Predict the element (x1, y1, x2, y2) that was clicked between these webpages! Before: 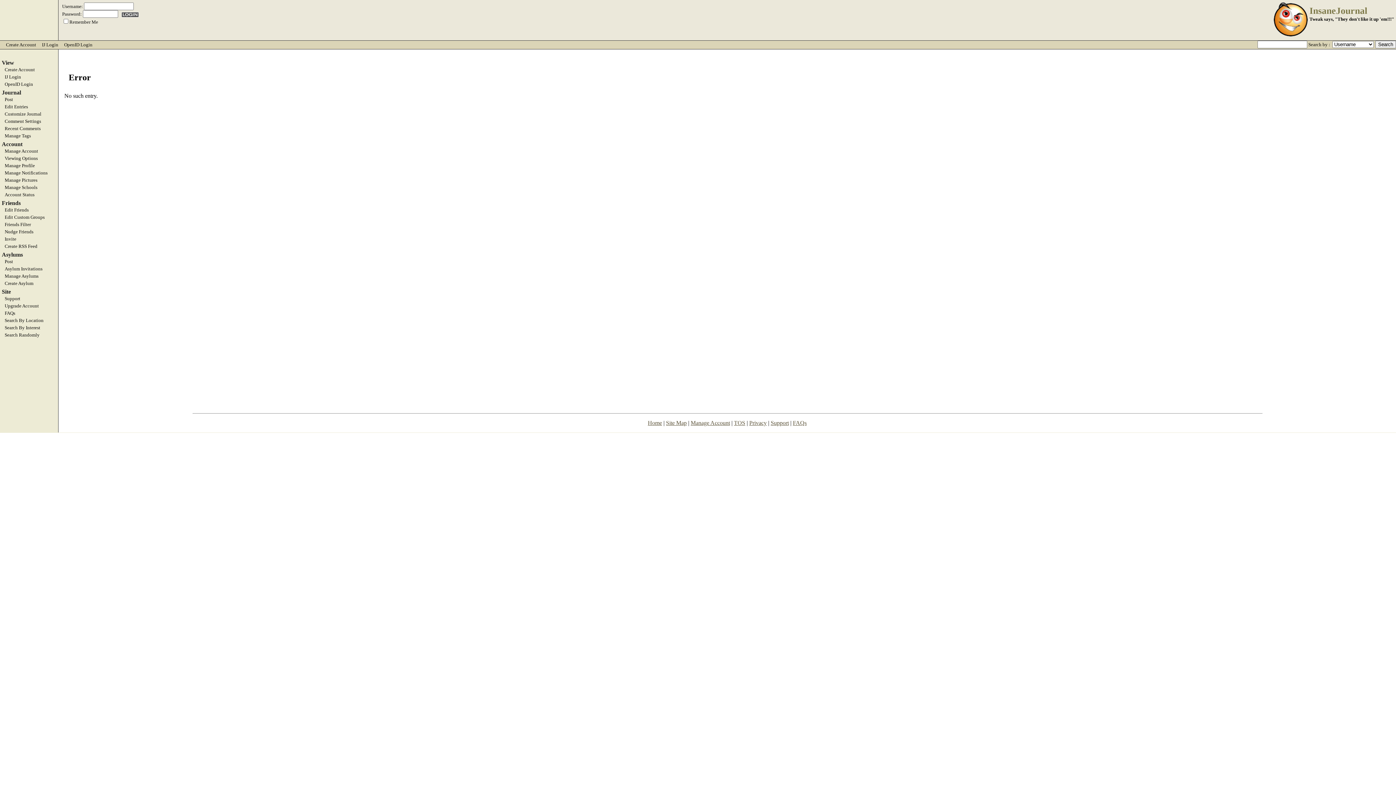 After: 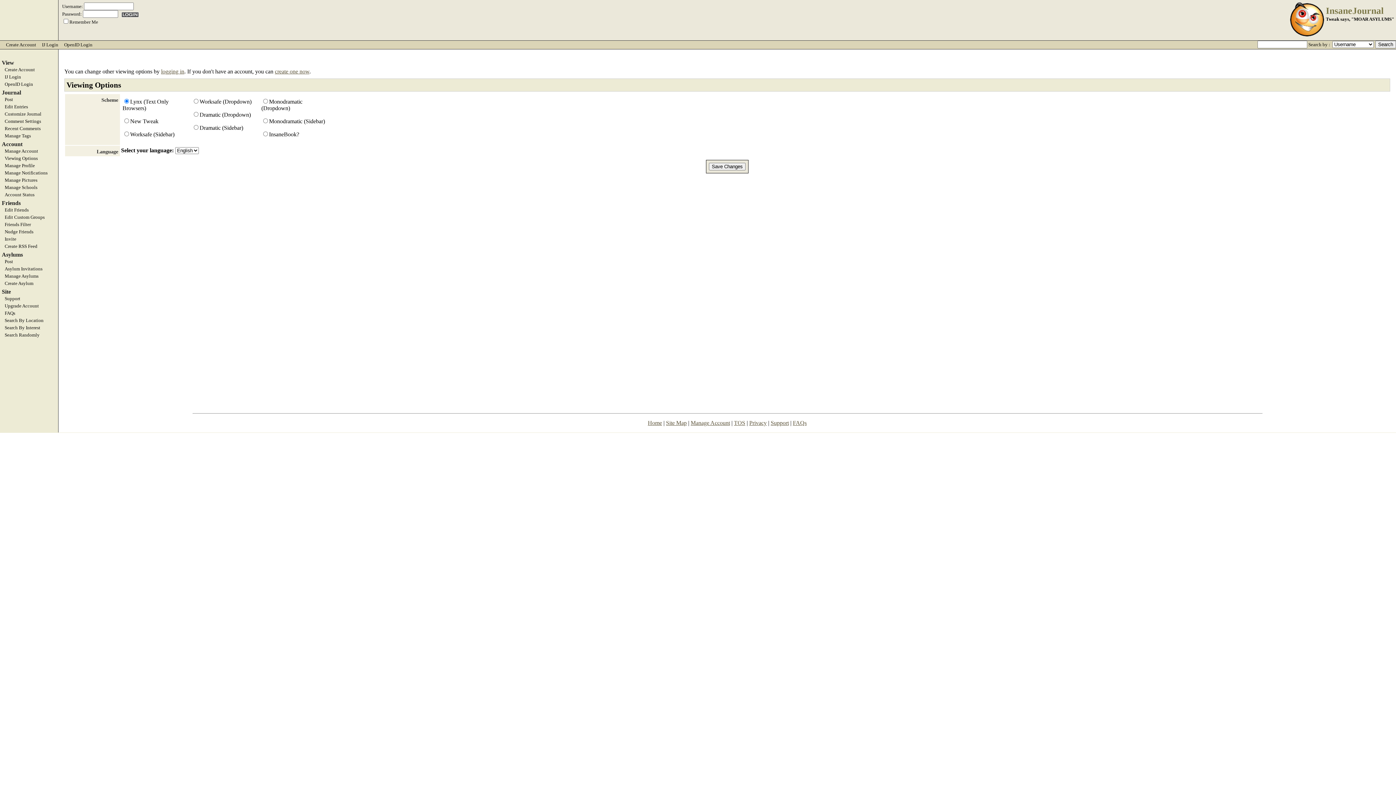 Action: label: Viewing Options bbox: (0, 155, 58, 161)